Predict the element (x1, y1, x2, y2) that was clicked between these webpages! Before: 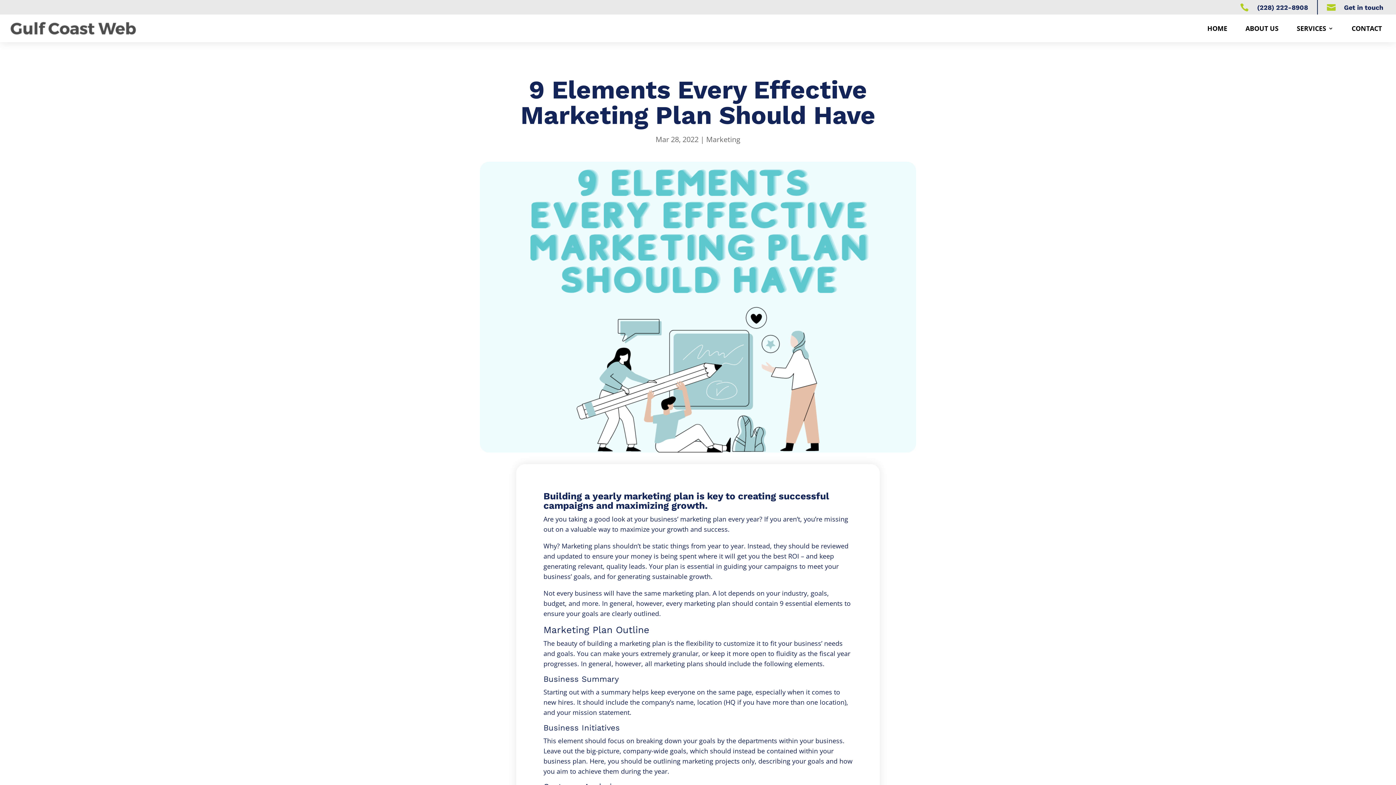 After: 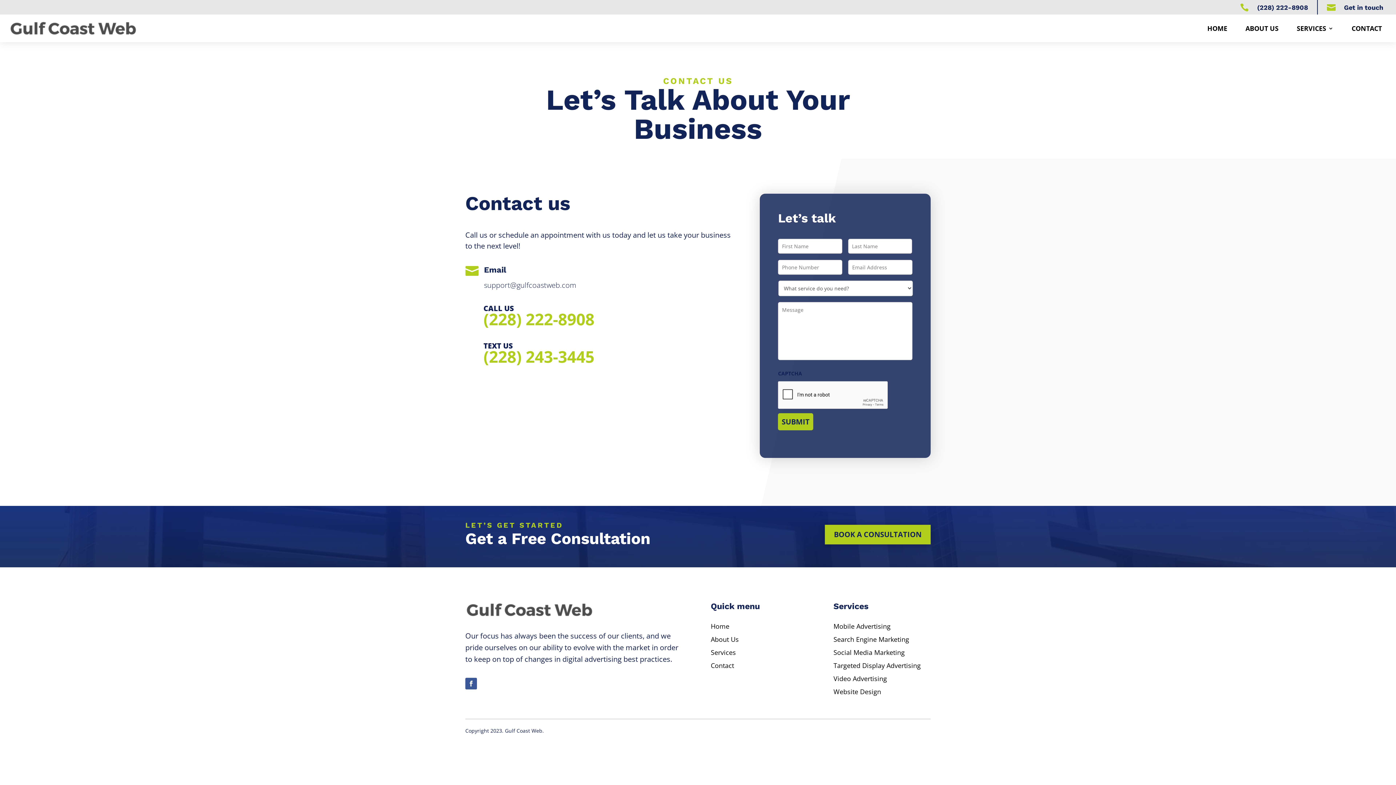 Action: label: Get in touch bbox: (1344, 3, 1383, 11)